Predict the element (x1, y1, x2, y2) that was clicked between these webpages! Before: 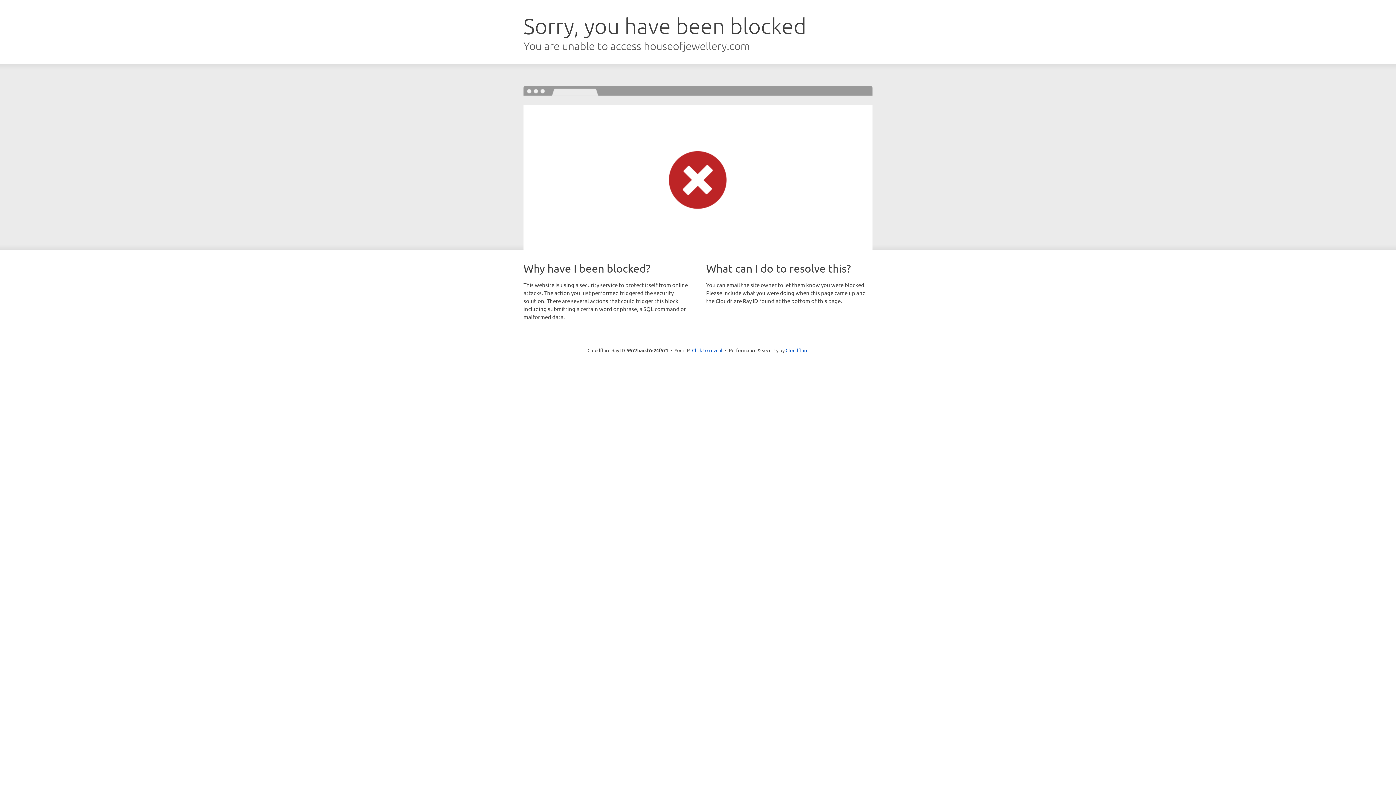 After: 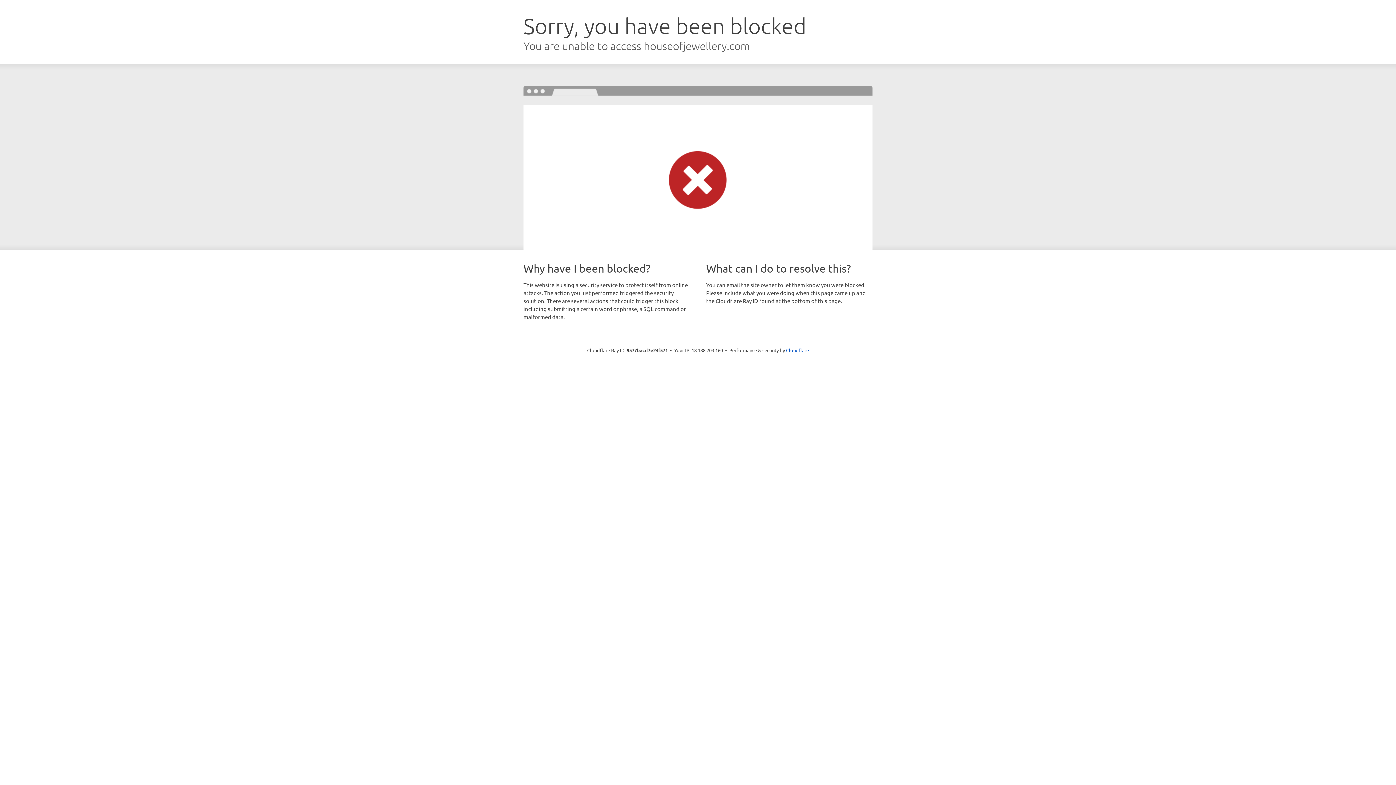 Action: label: Click to reveal bbox: (692, 346, 722, 353)